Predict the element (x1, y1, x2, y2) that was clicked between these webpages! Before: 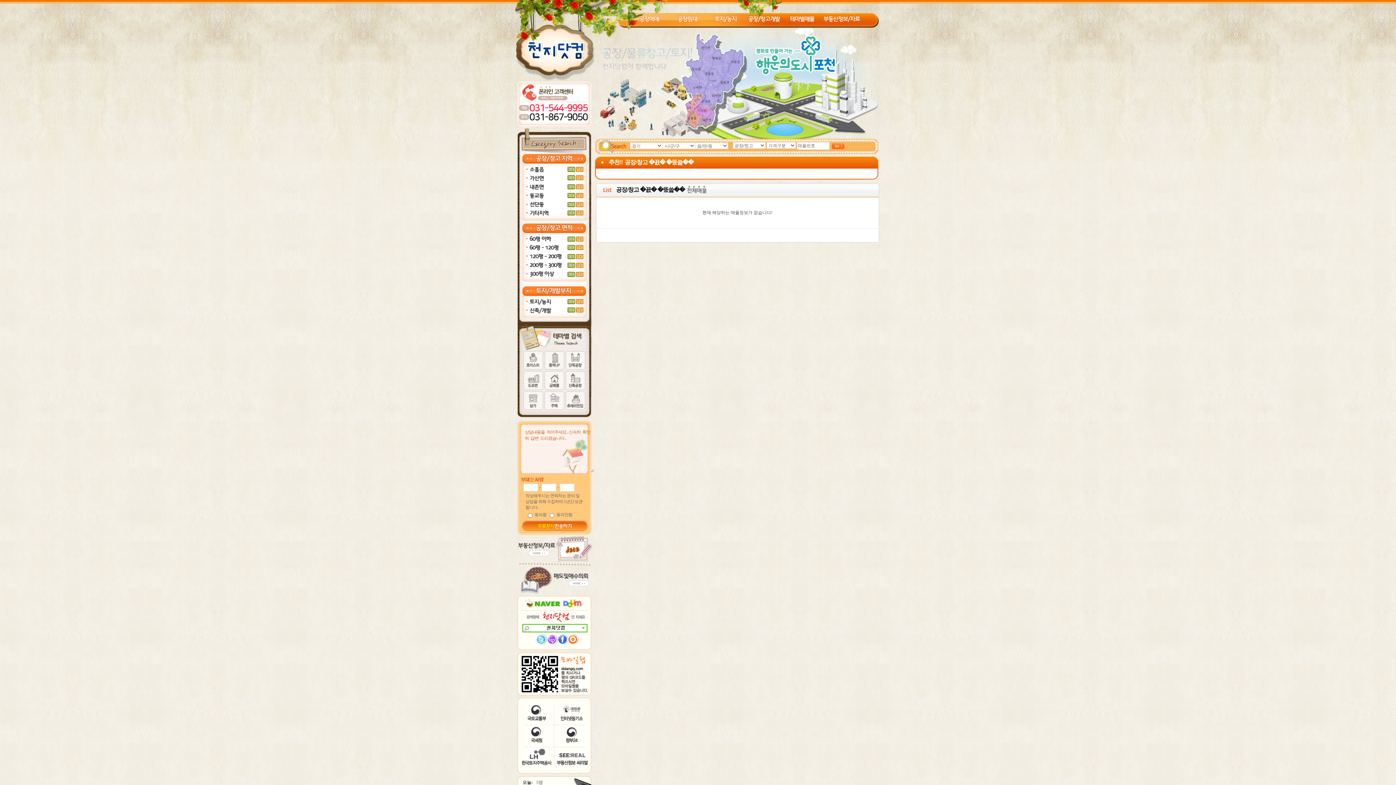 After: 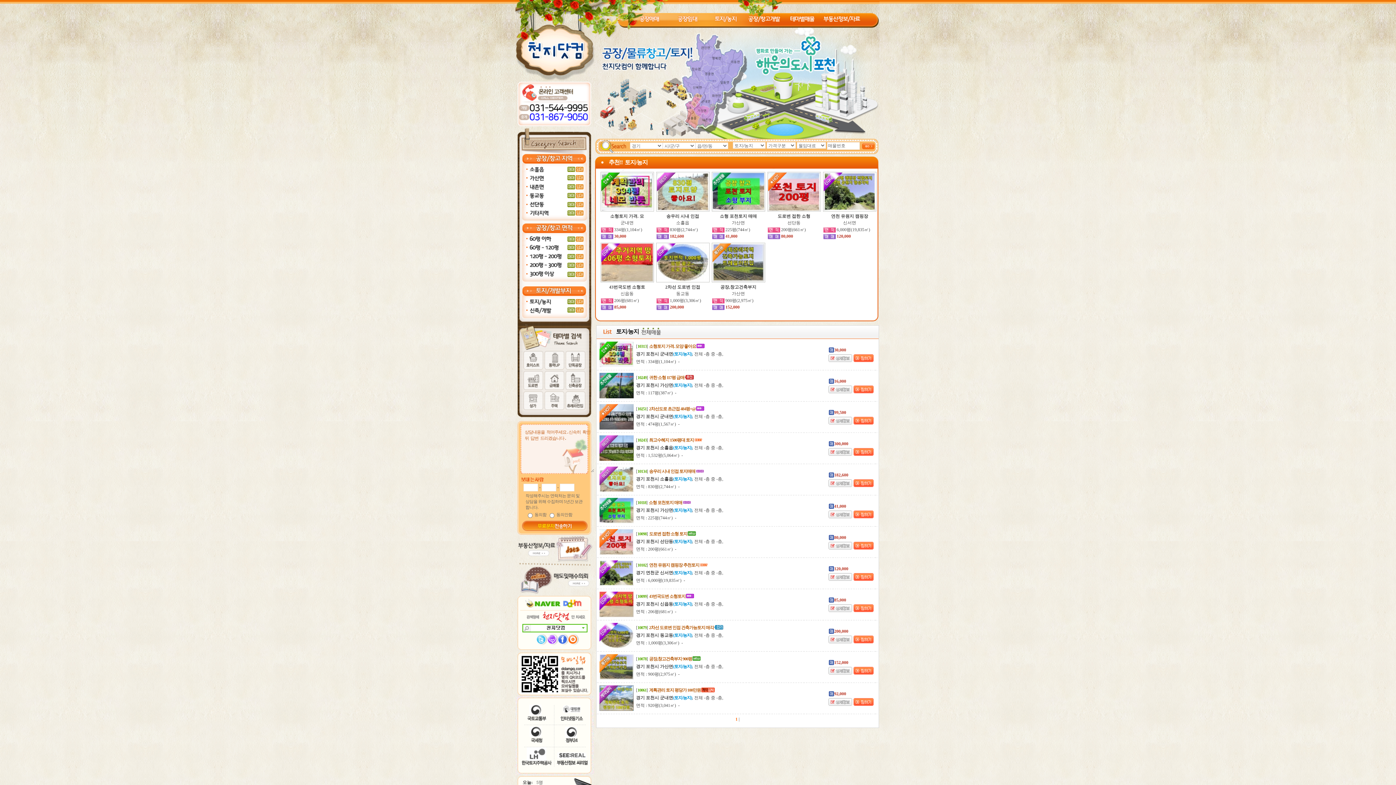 Action: bbox: (712, 19, 739, 24)